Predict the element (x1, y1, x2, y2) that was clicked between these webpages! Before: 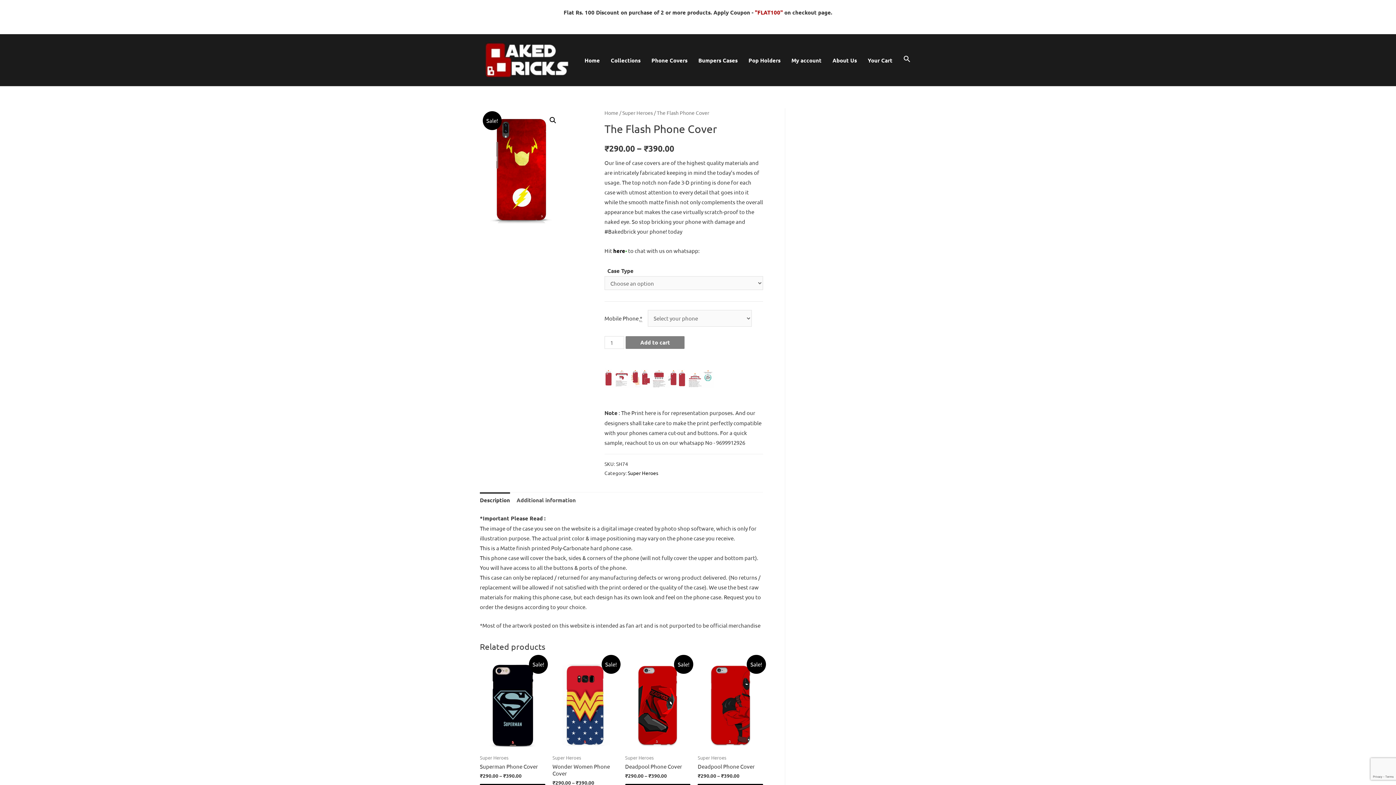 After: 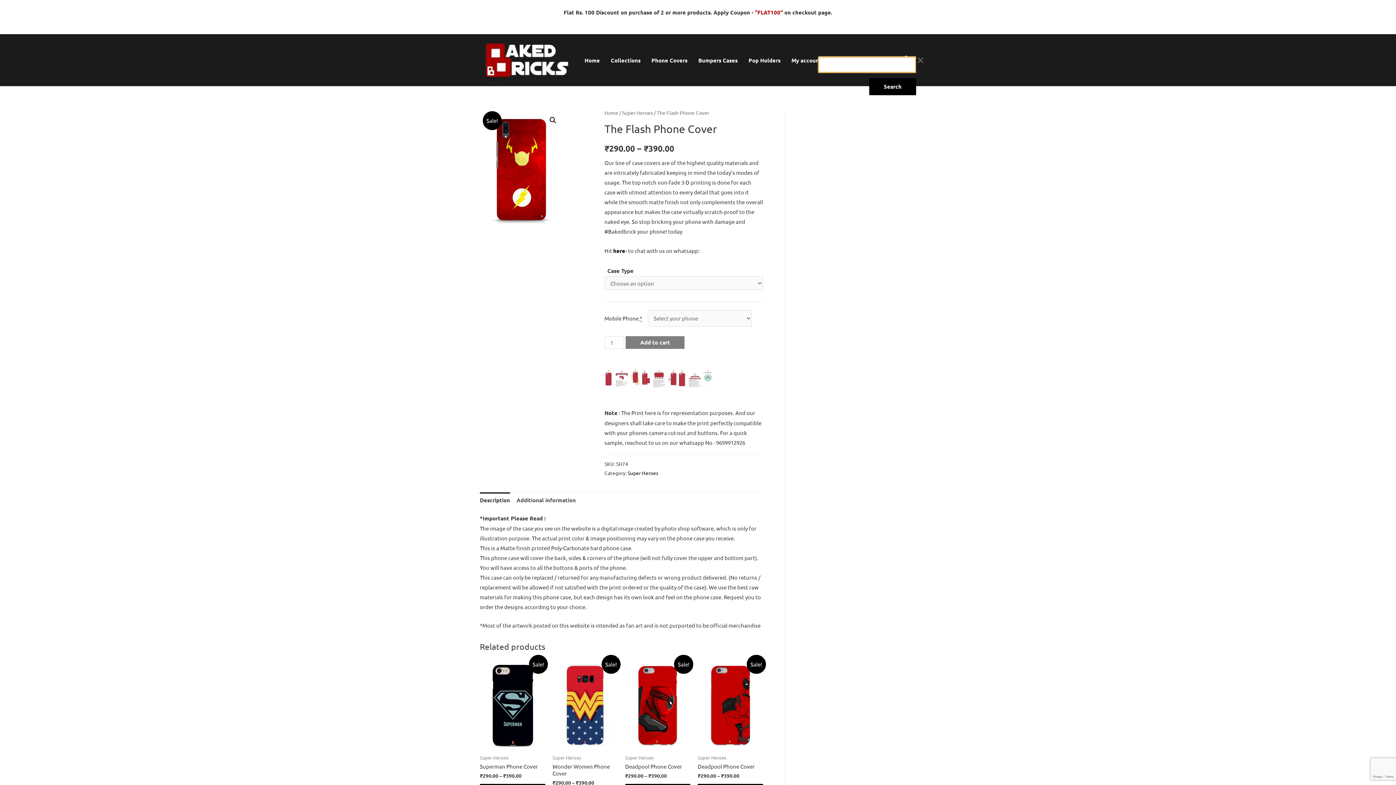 Action: label: Search Icon Link bbox: (898, 55, 916, 63)